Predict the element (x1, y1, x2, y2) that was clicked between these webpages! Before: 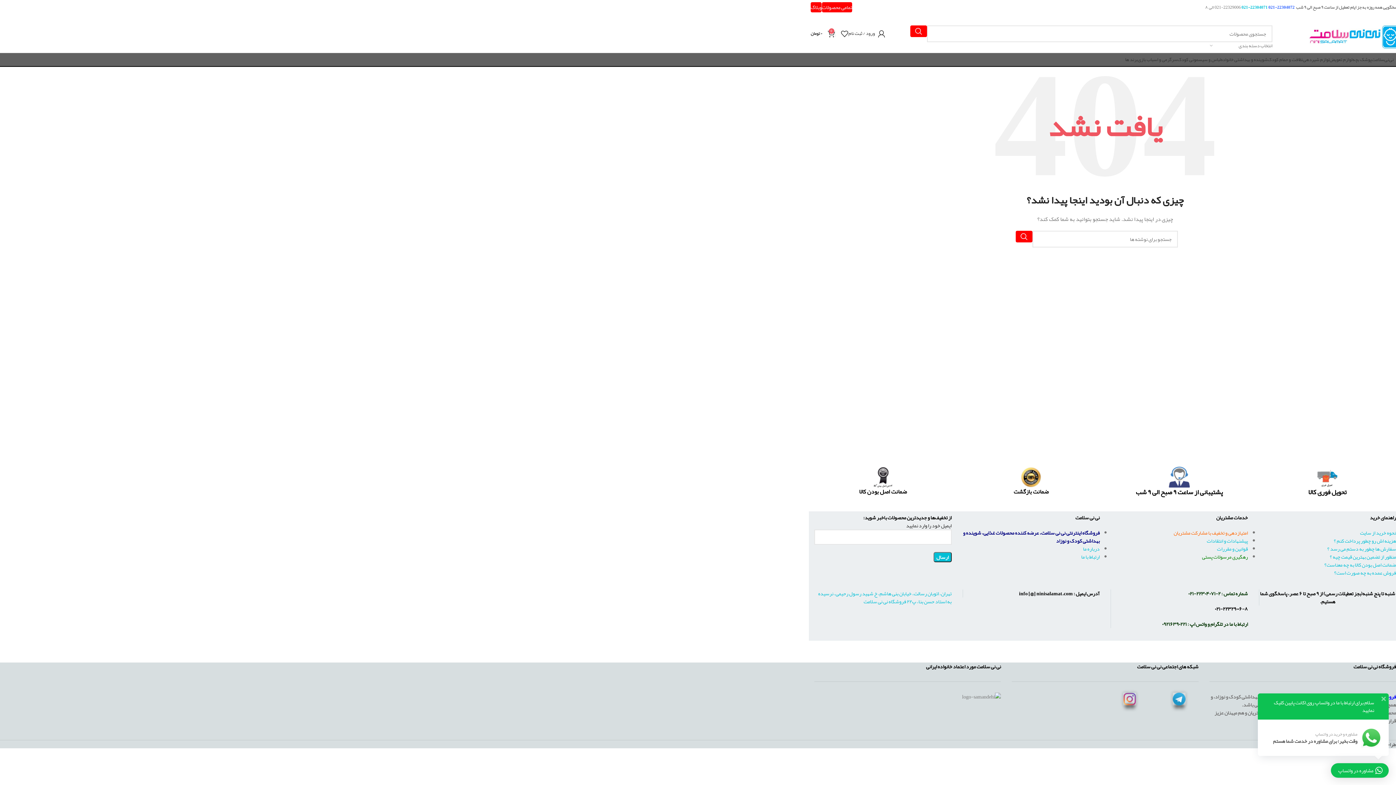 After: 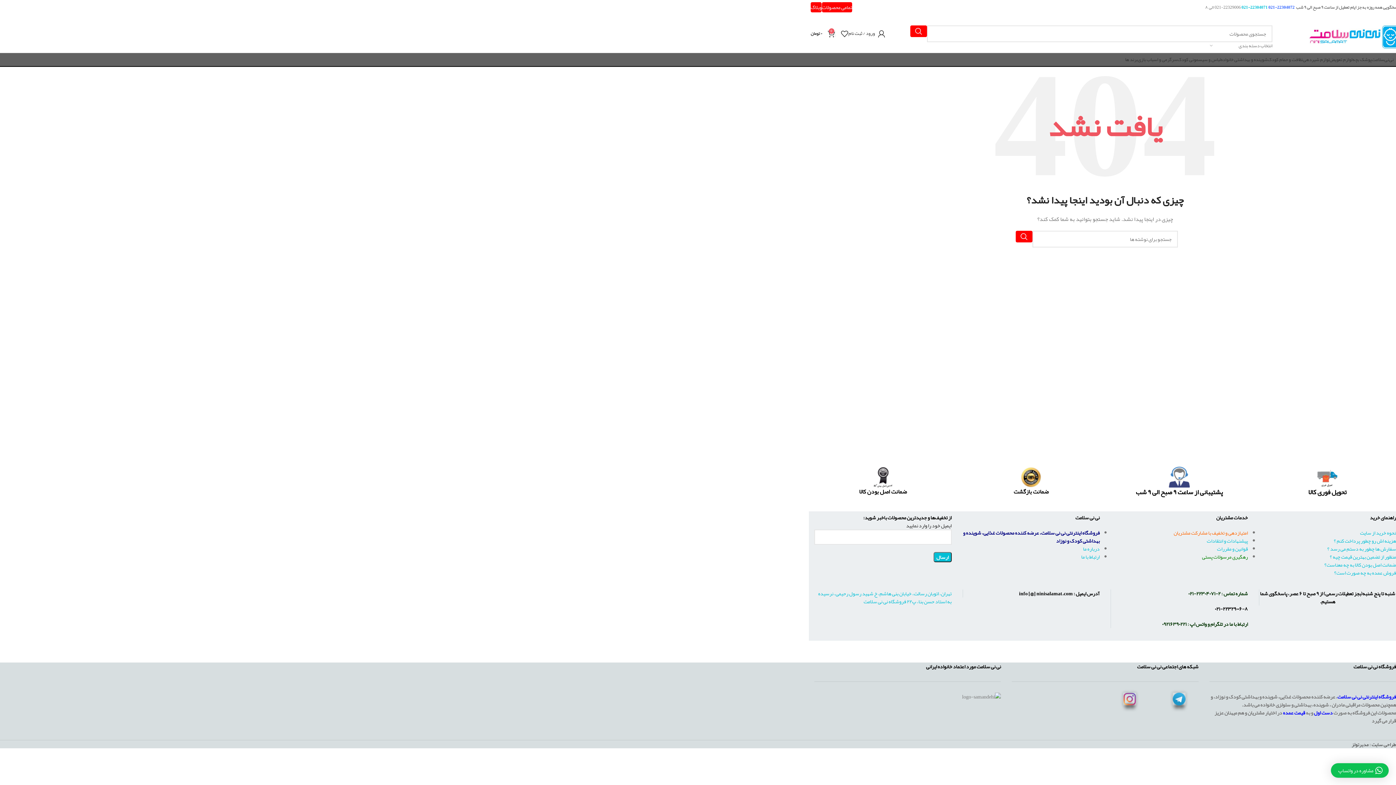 Action: label: 0 bbox: (835, 26, 848, 40)